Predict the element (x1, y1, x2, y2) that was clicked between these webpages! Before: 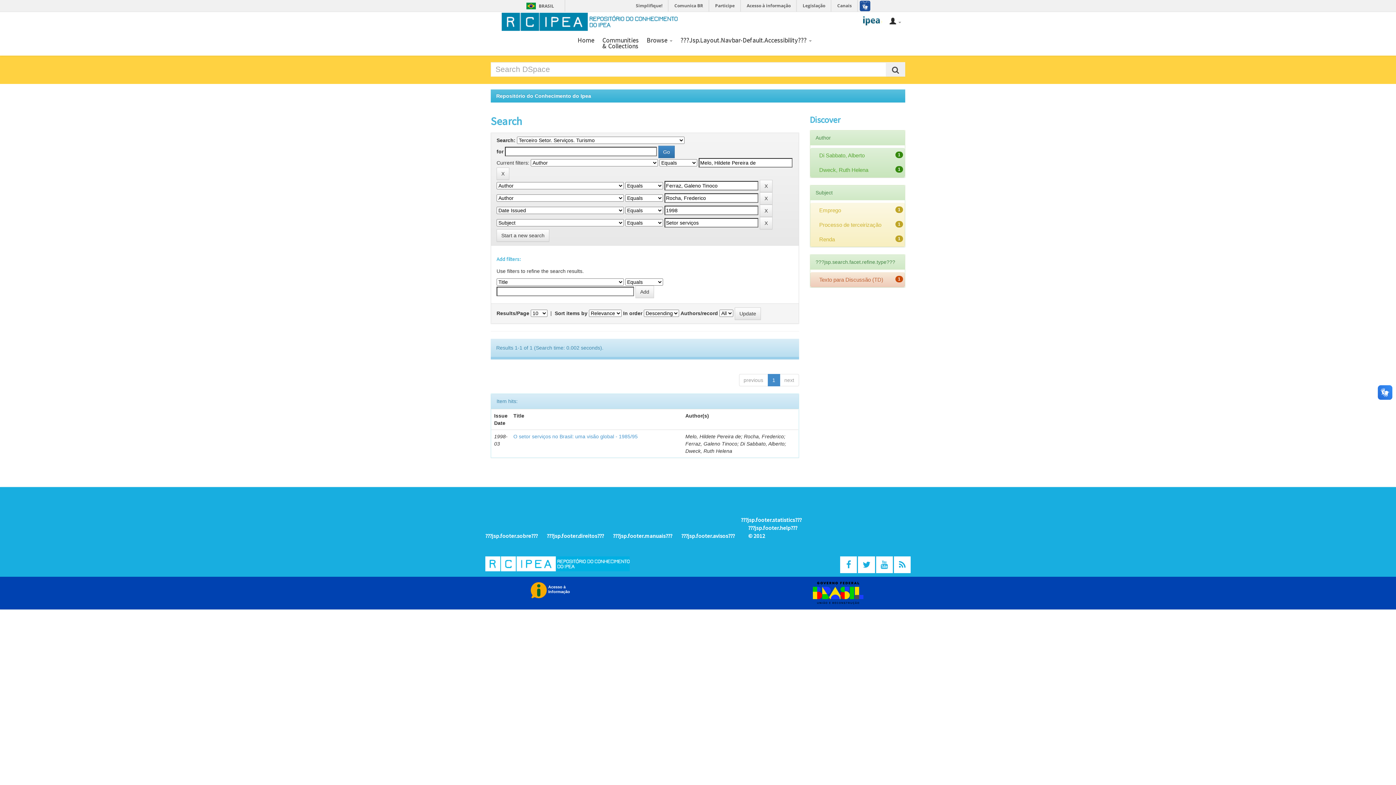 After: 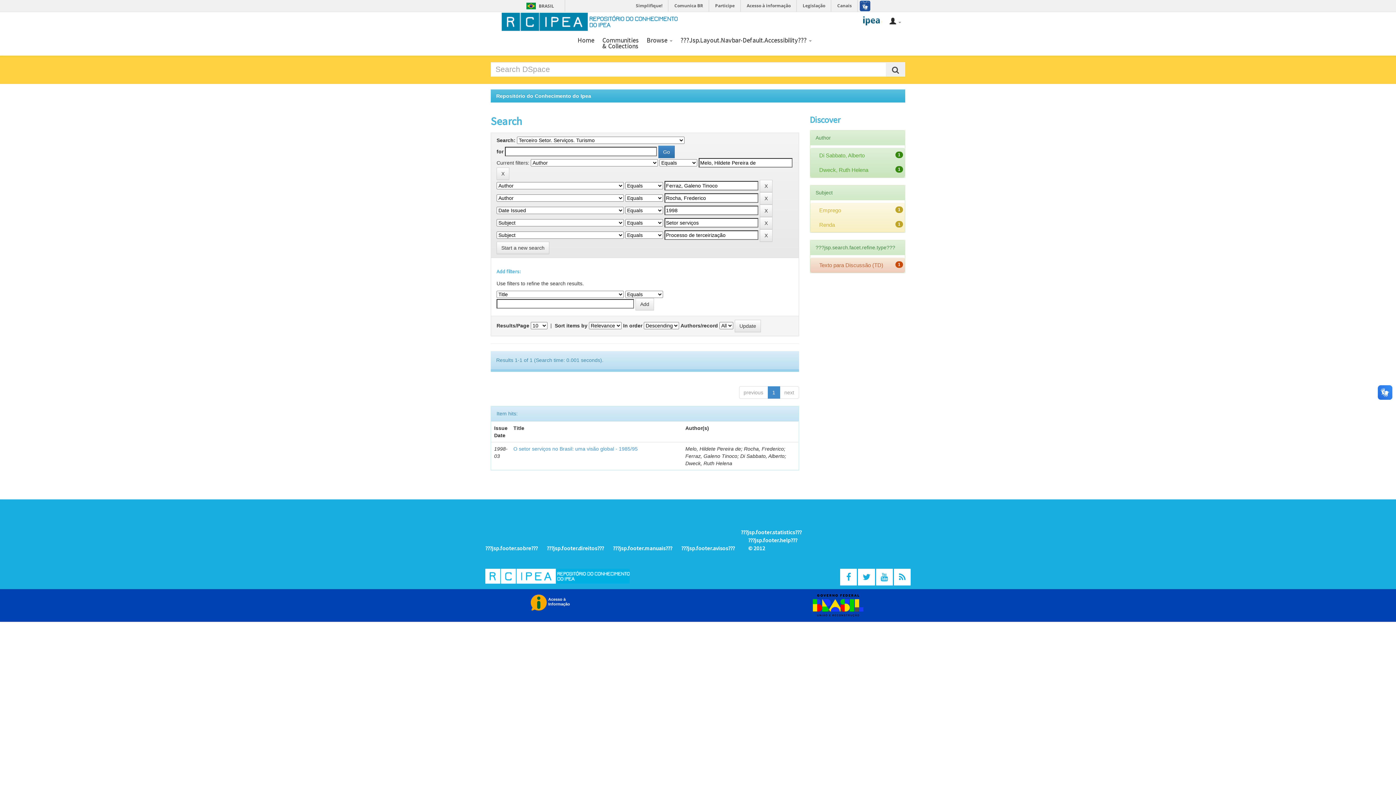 Action: label: Processo de terceirização bbox: (819, 221, 881, 228)